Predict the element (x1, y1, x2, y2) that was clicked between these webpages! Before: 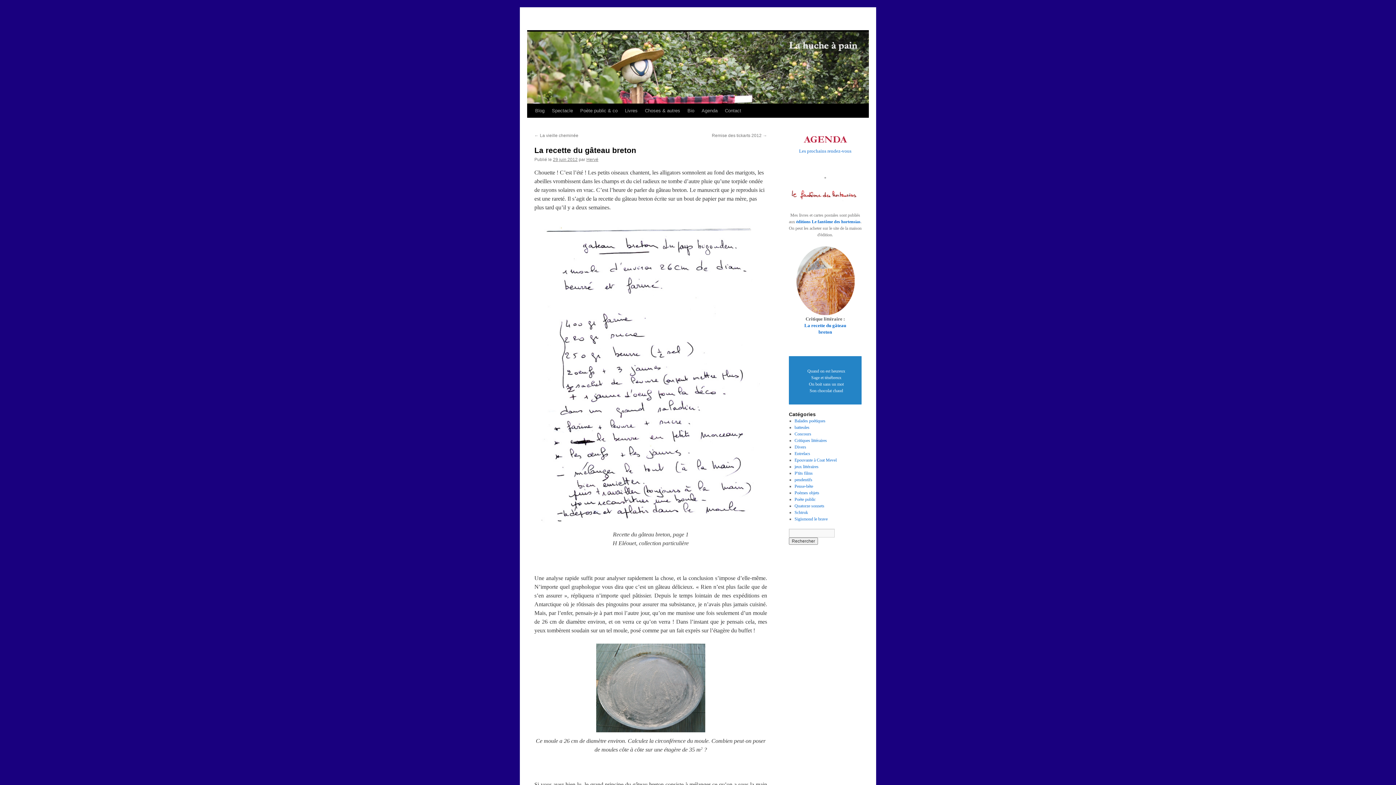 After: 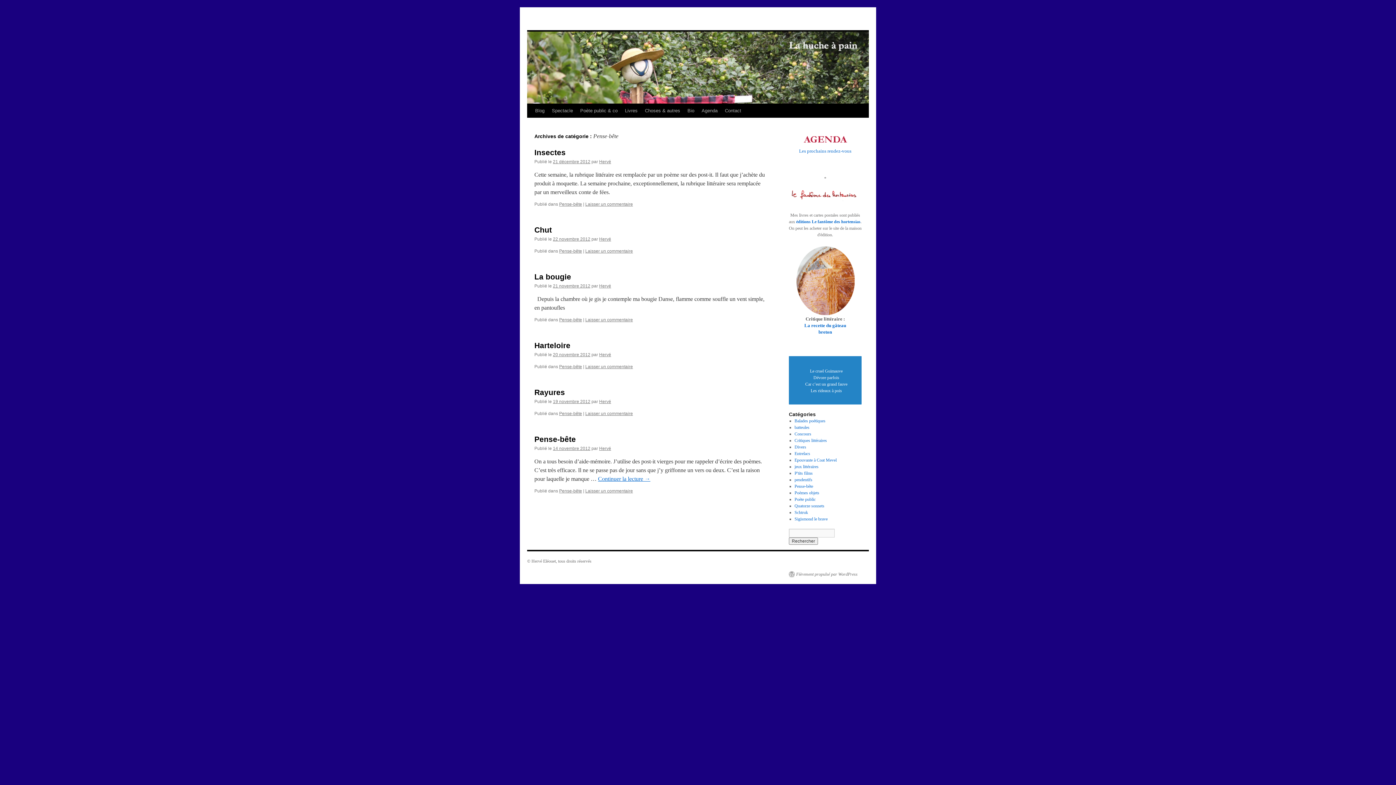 Action: bbox: (794, 484, 813, 489) label: Pense-bête